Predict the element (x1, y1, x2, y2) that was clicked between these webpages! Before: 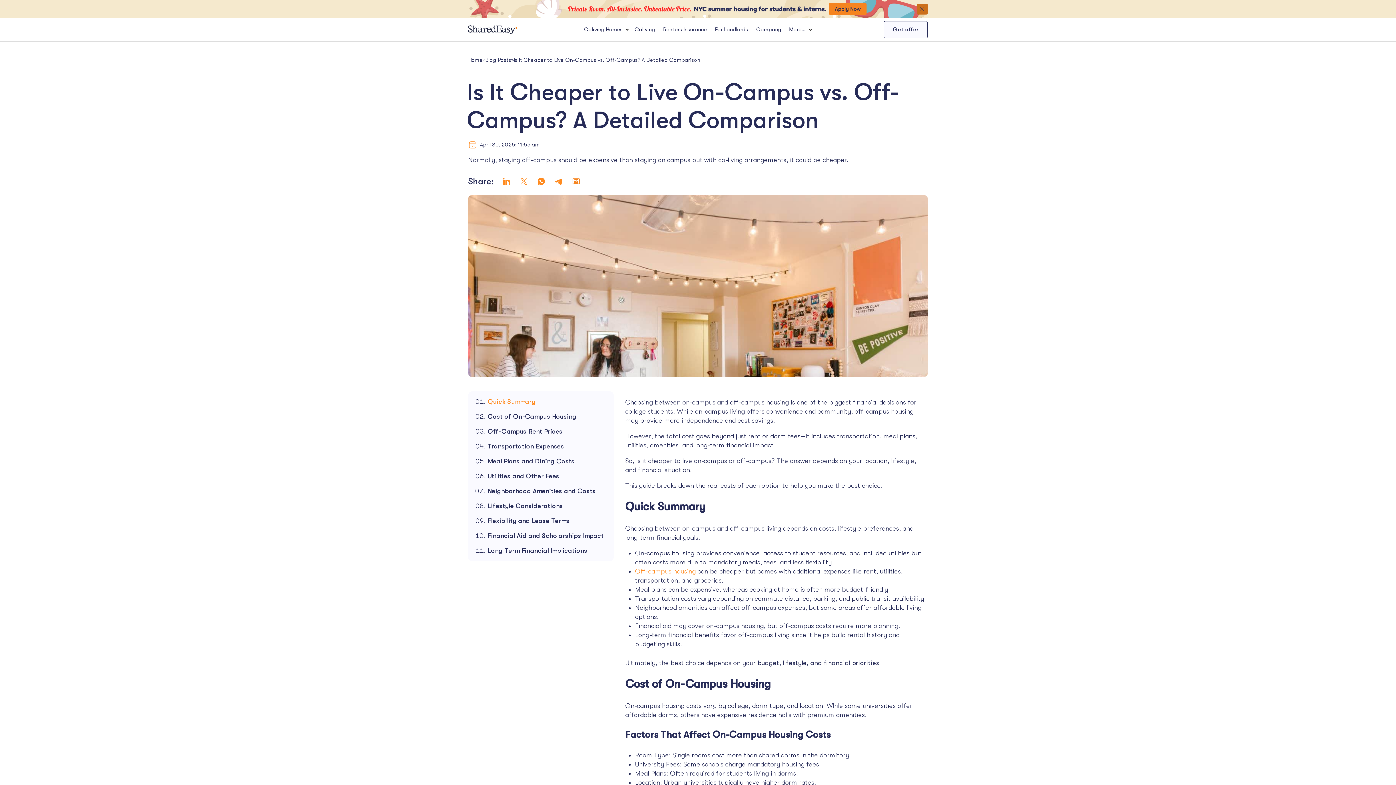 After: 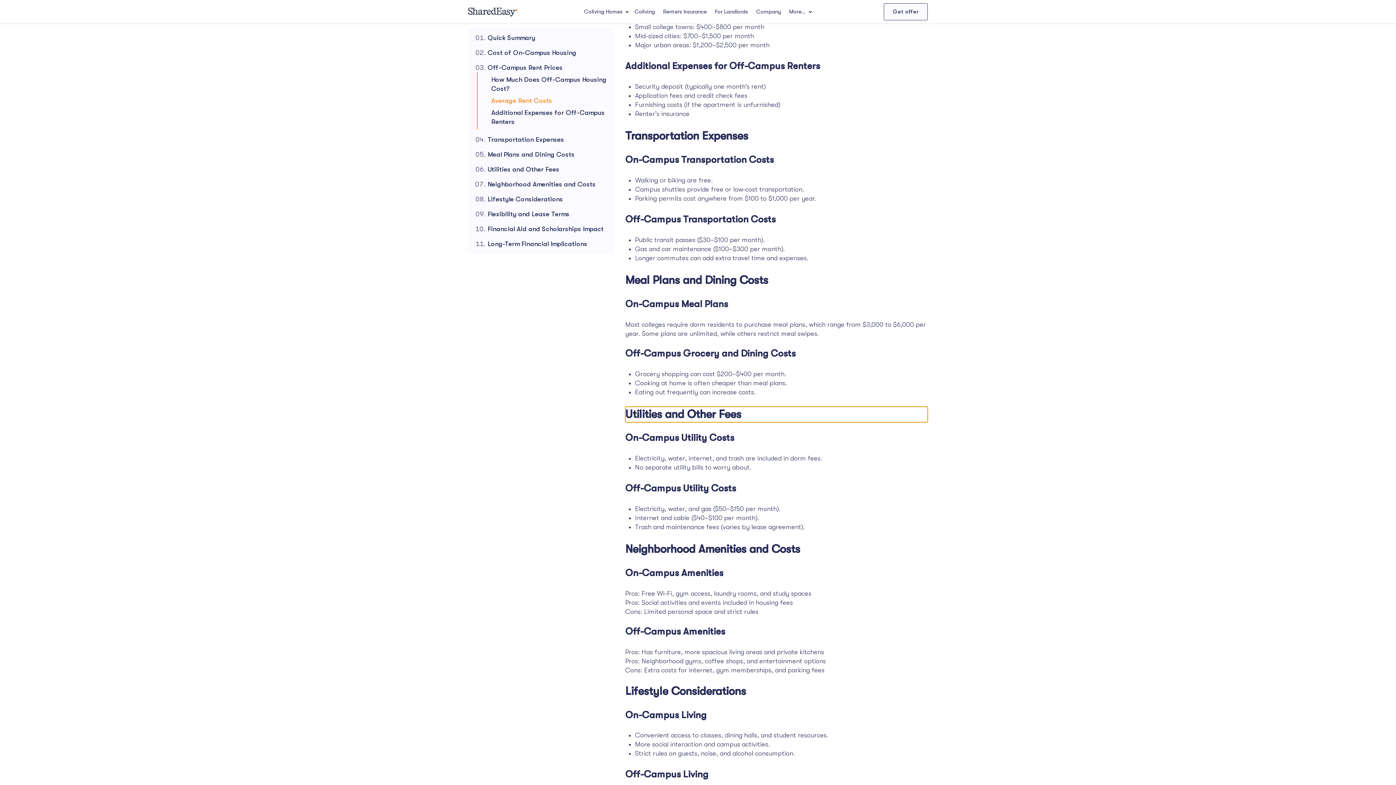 Action: label: Utilities and Other Fees bbox: (487, 472, 559, 480)